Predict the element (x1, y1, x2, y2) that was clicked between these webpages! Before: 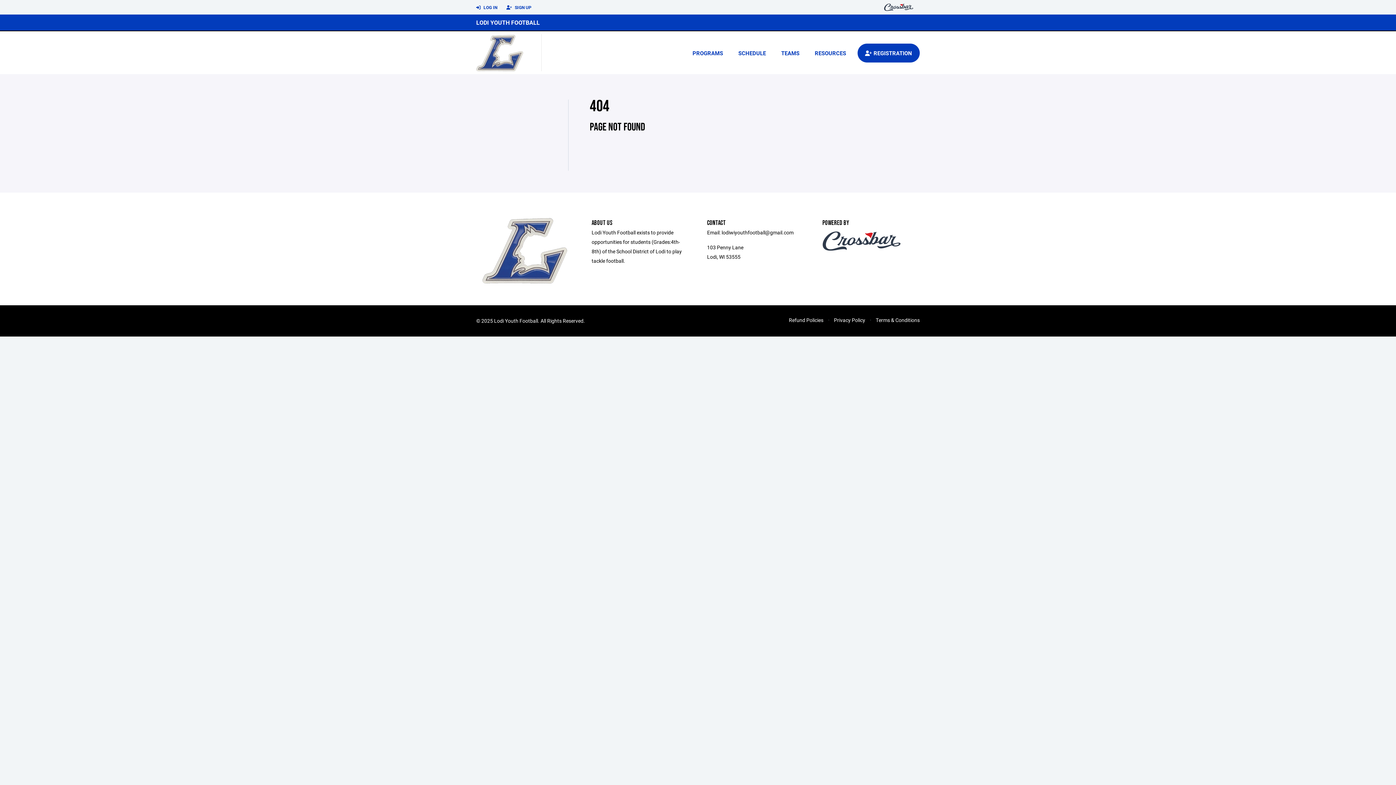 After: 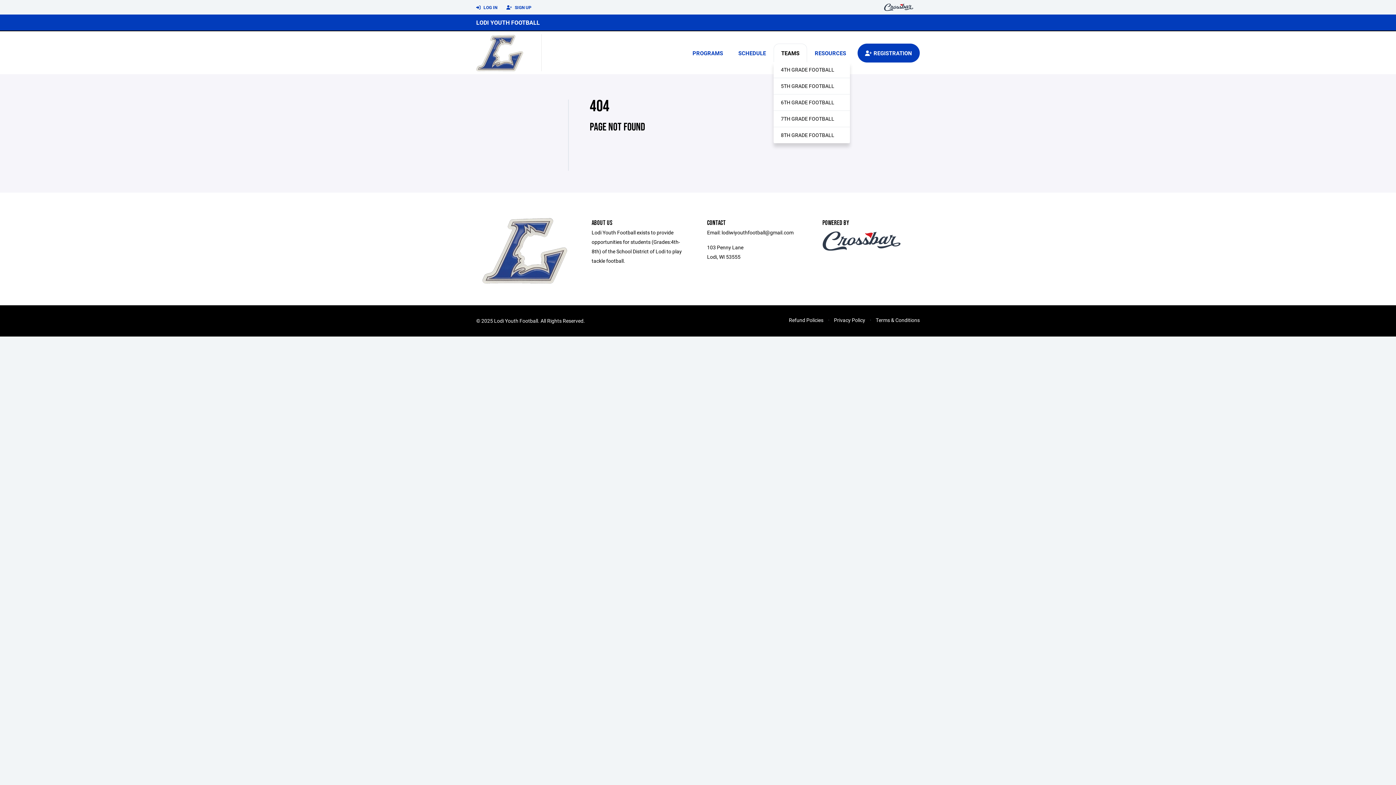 Action: label: TEAMS bbox: (773, 43, 807, 62)